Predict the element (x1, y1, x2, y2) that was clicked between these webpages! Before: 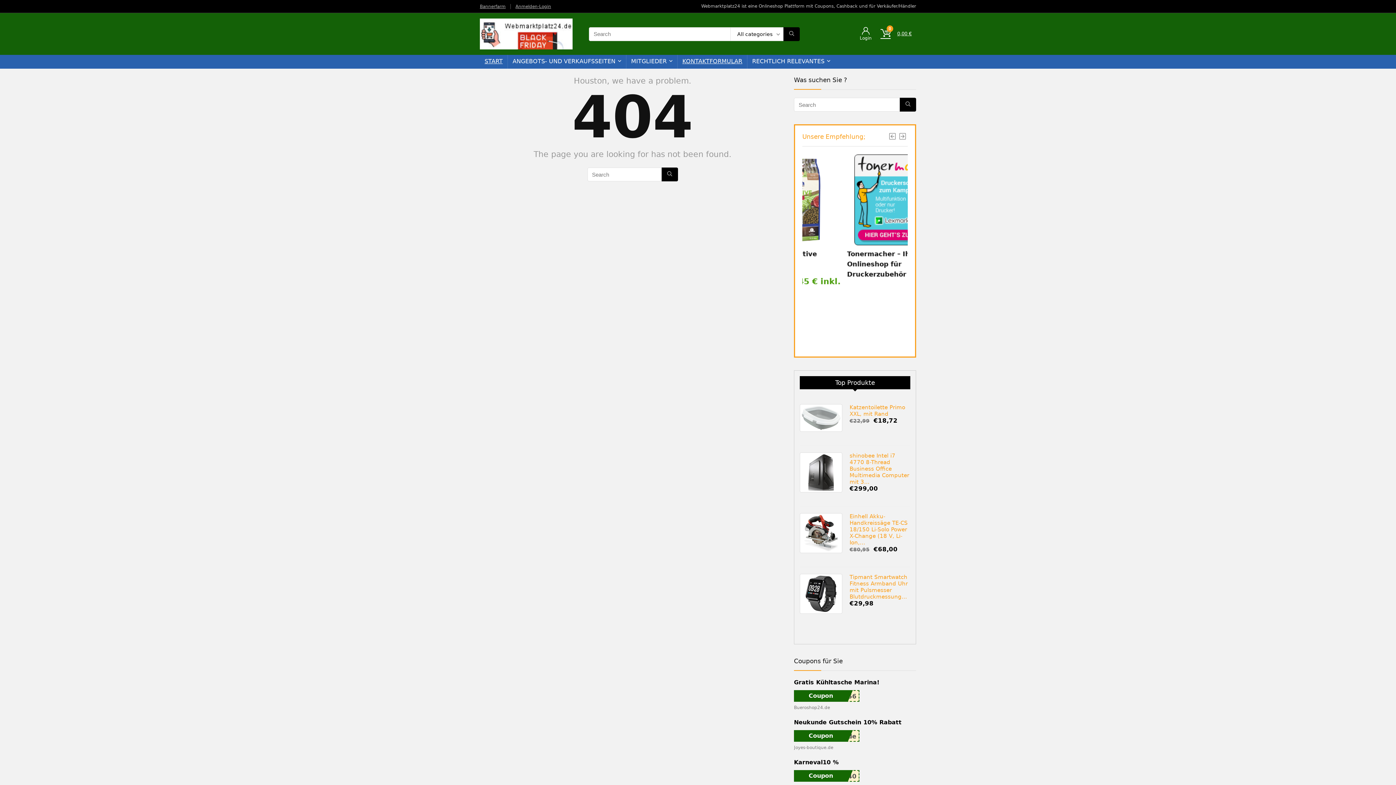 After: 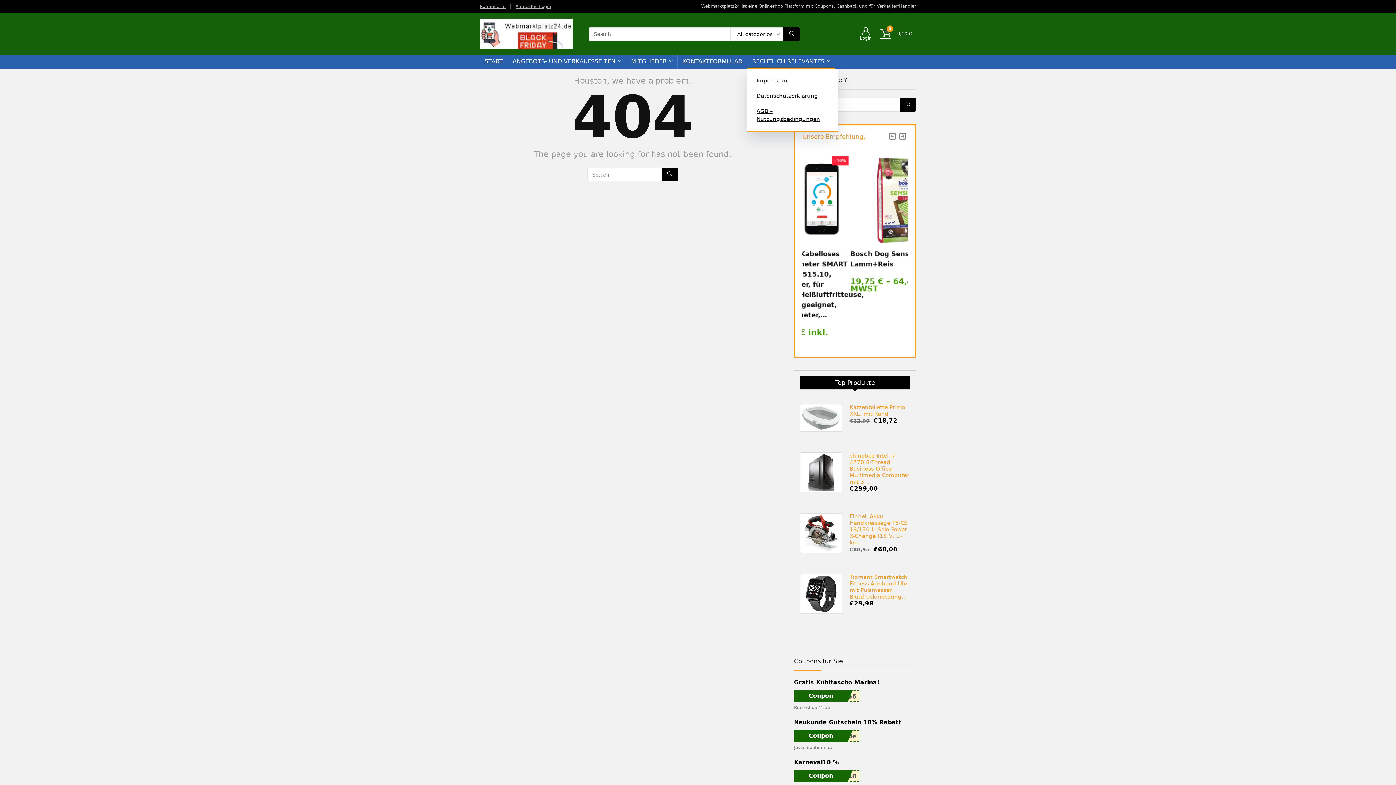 Action: label: RECHTLICH RELEVANTES bbox: (747, 54, 835, 68)